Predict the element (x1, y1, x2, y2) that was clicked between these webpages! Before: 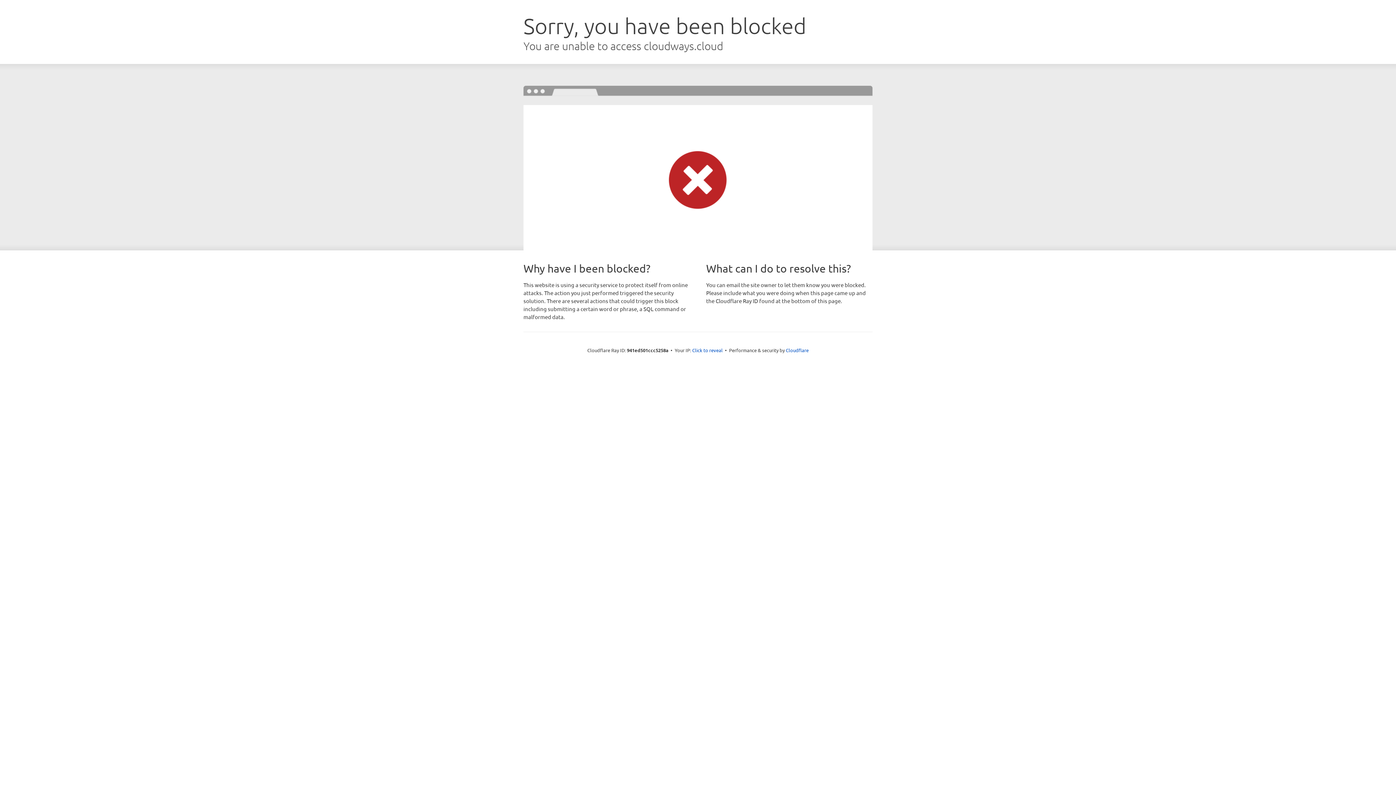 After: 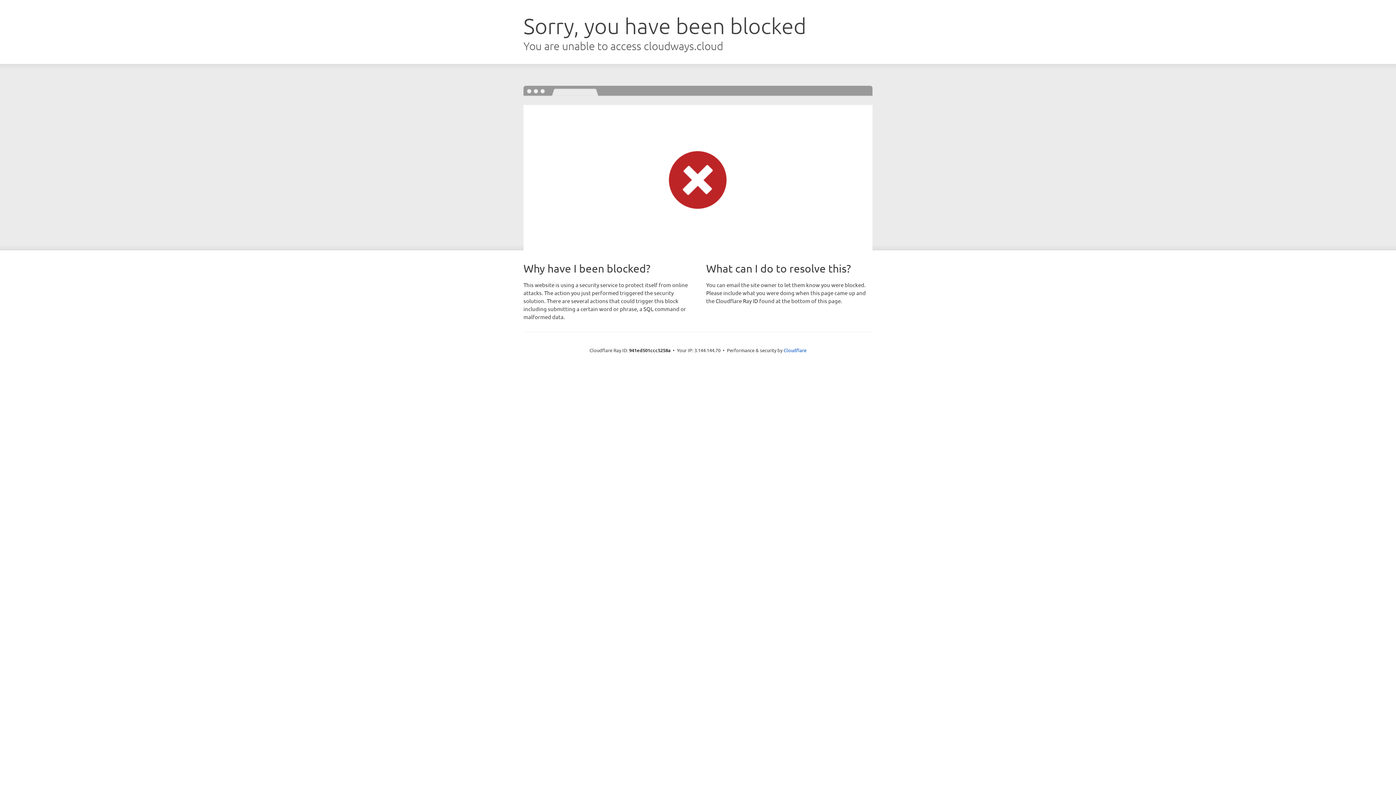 Action: label: Click to reveal bbox: (692, 346, 722, 353)